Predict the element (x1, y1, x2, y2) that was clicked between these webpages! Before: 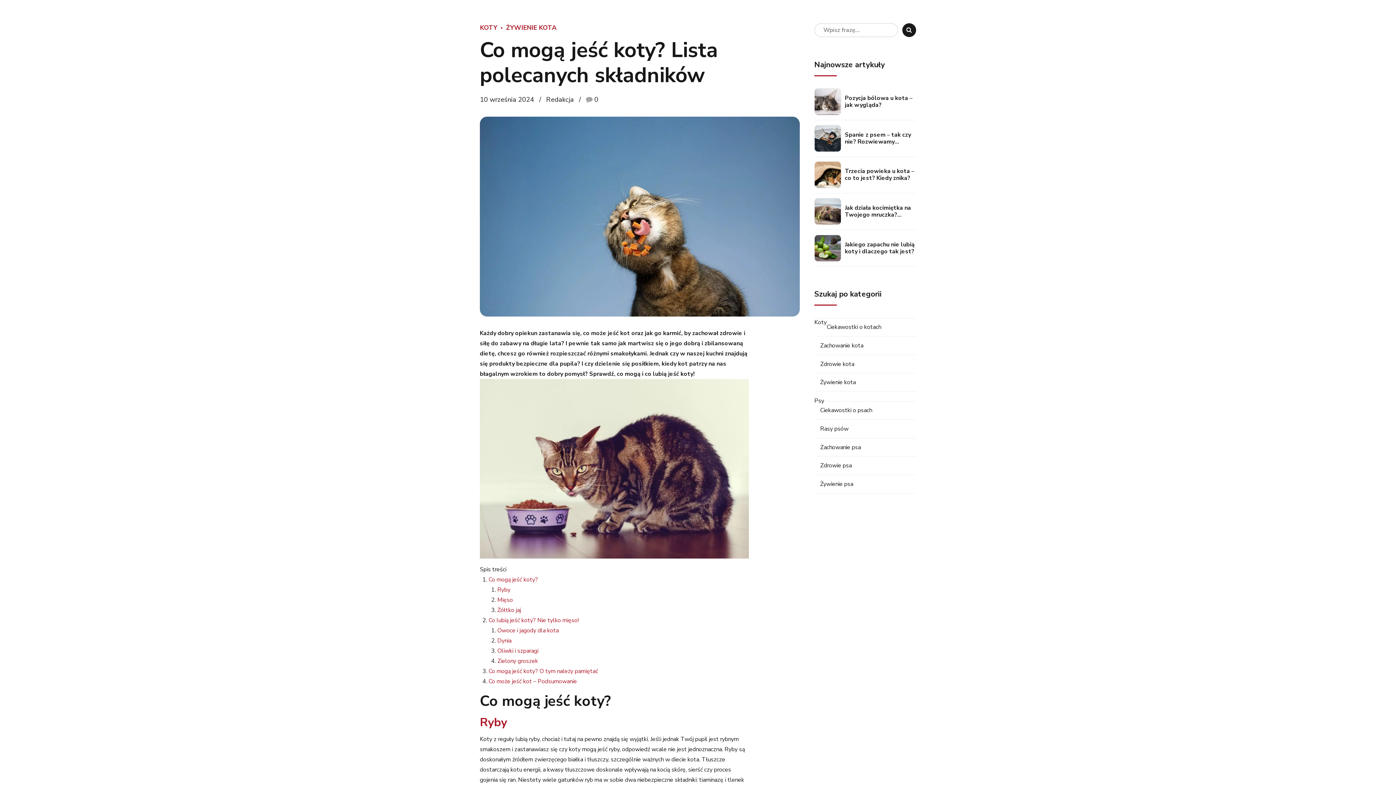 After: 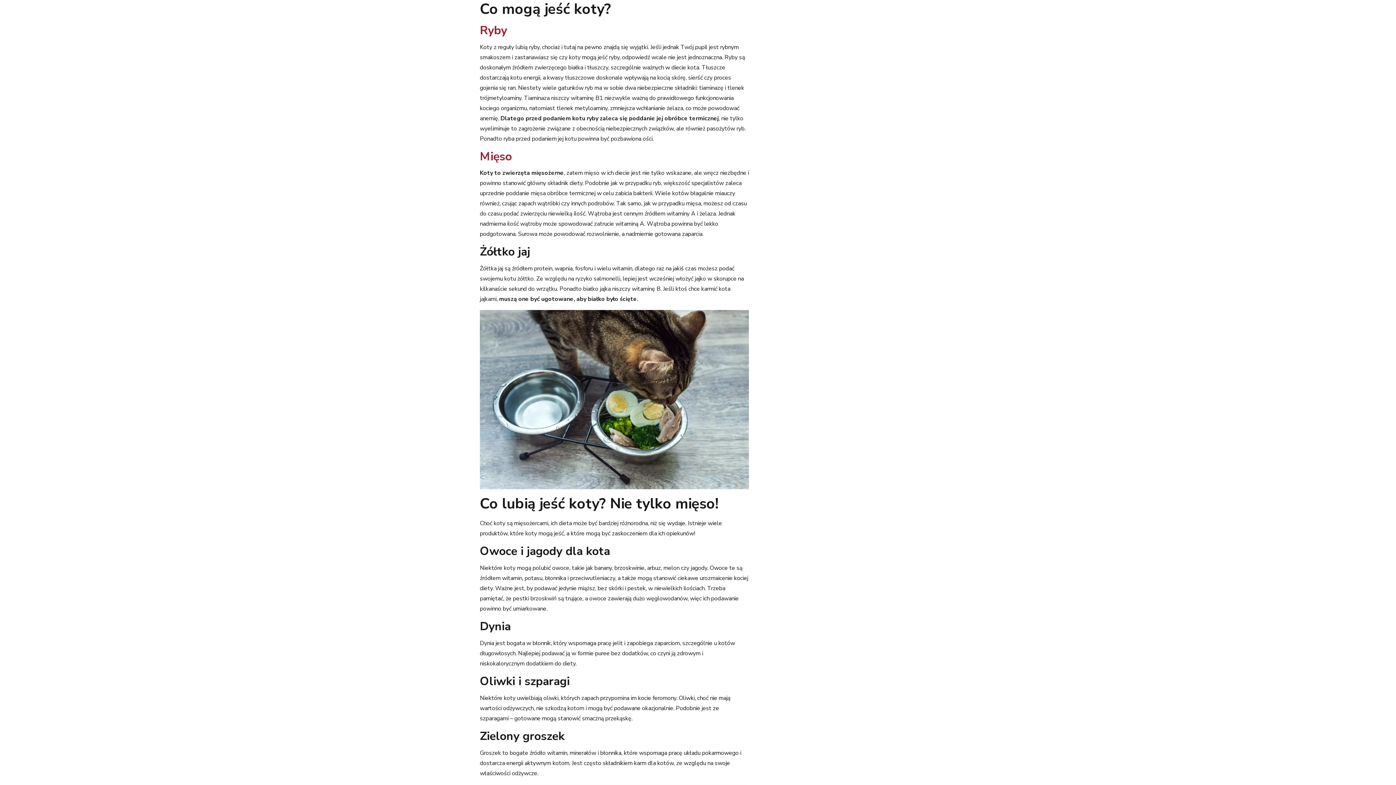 Action: label: Co mogą jeść koty? bbox: (488, 575, 538, 583)